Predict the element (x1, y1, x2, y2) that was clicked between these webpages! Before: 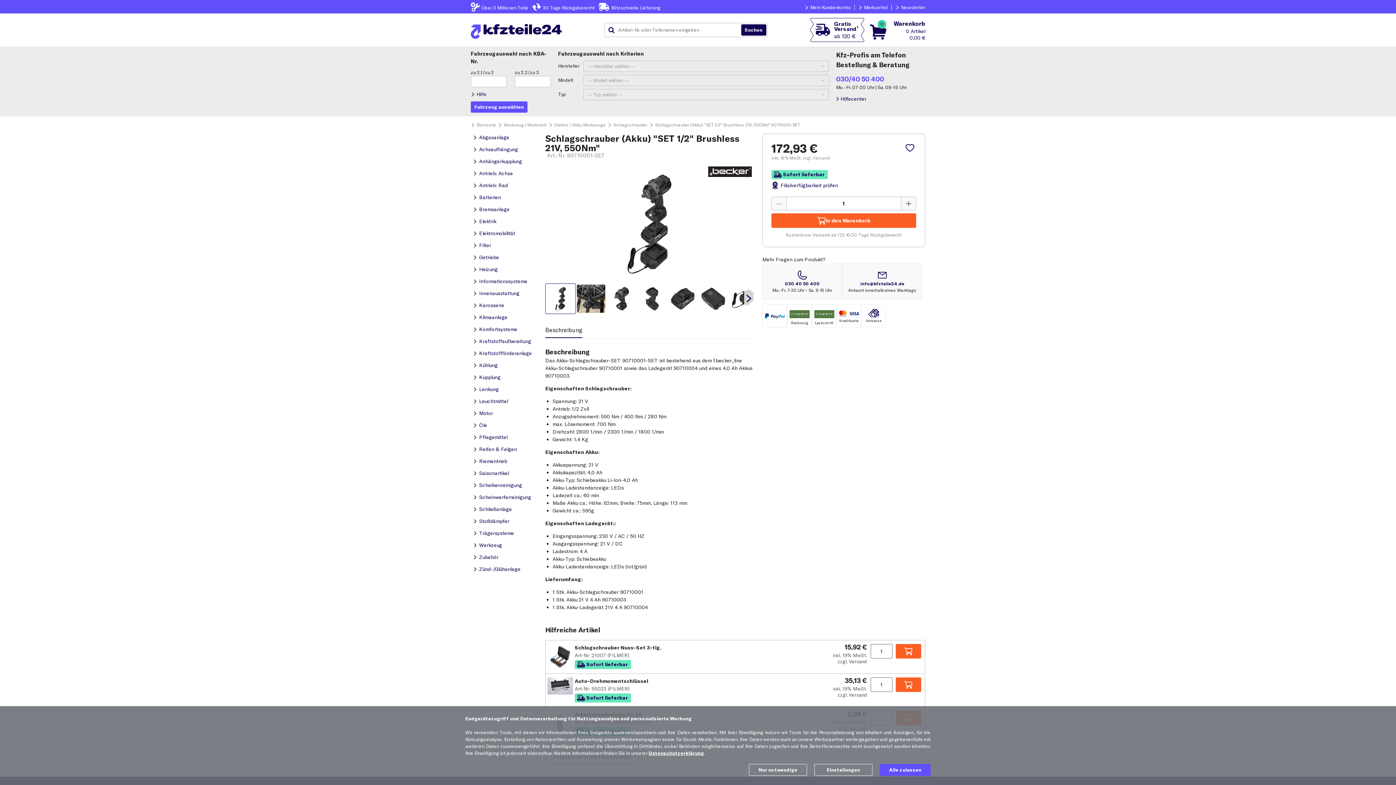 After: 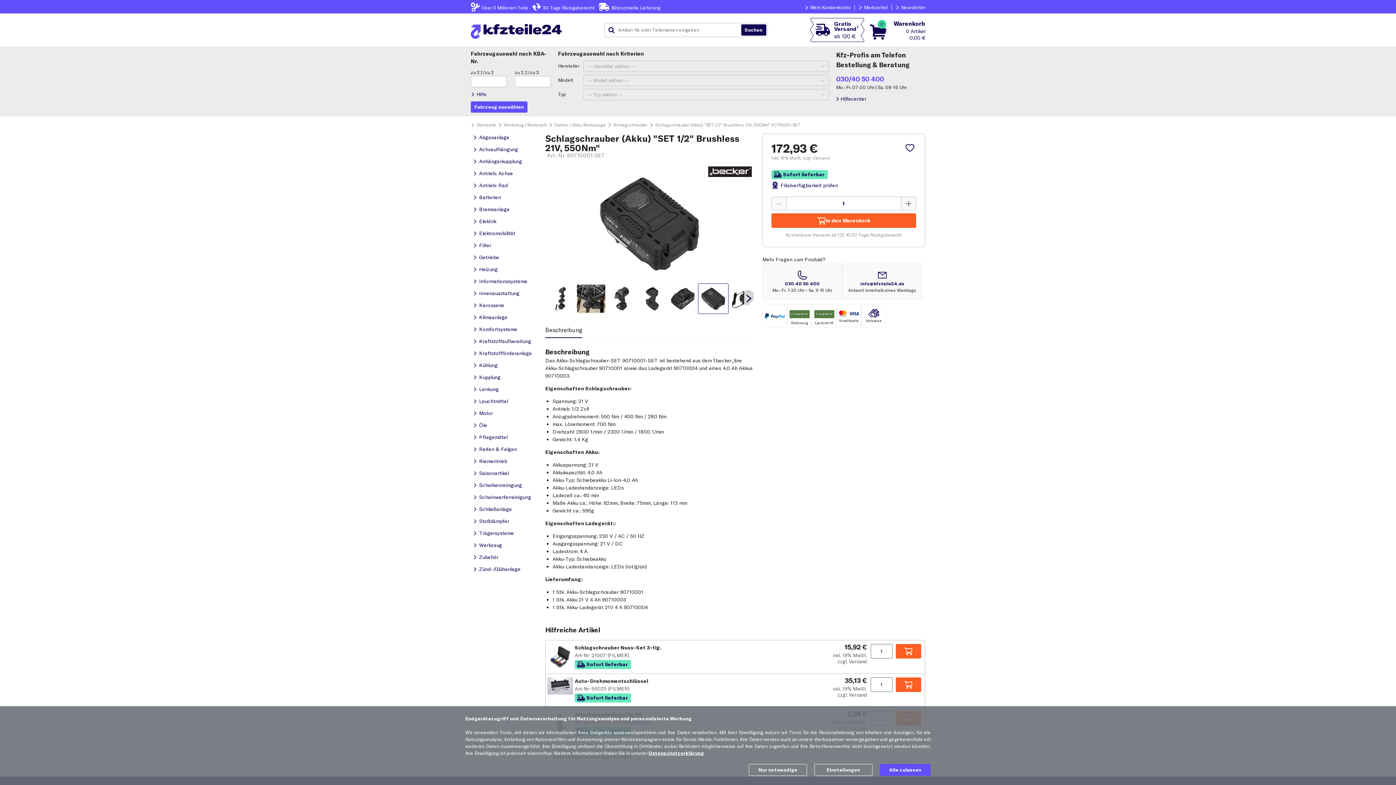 Action: bbox: (698, 284, 728, 313)